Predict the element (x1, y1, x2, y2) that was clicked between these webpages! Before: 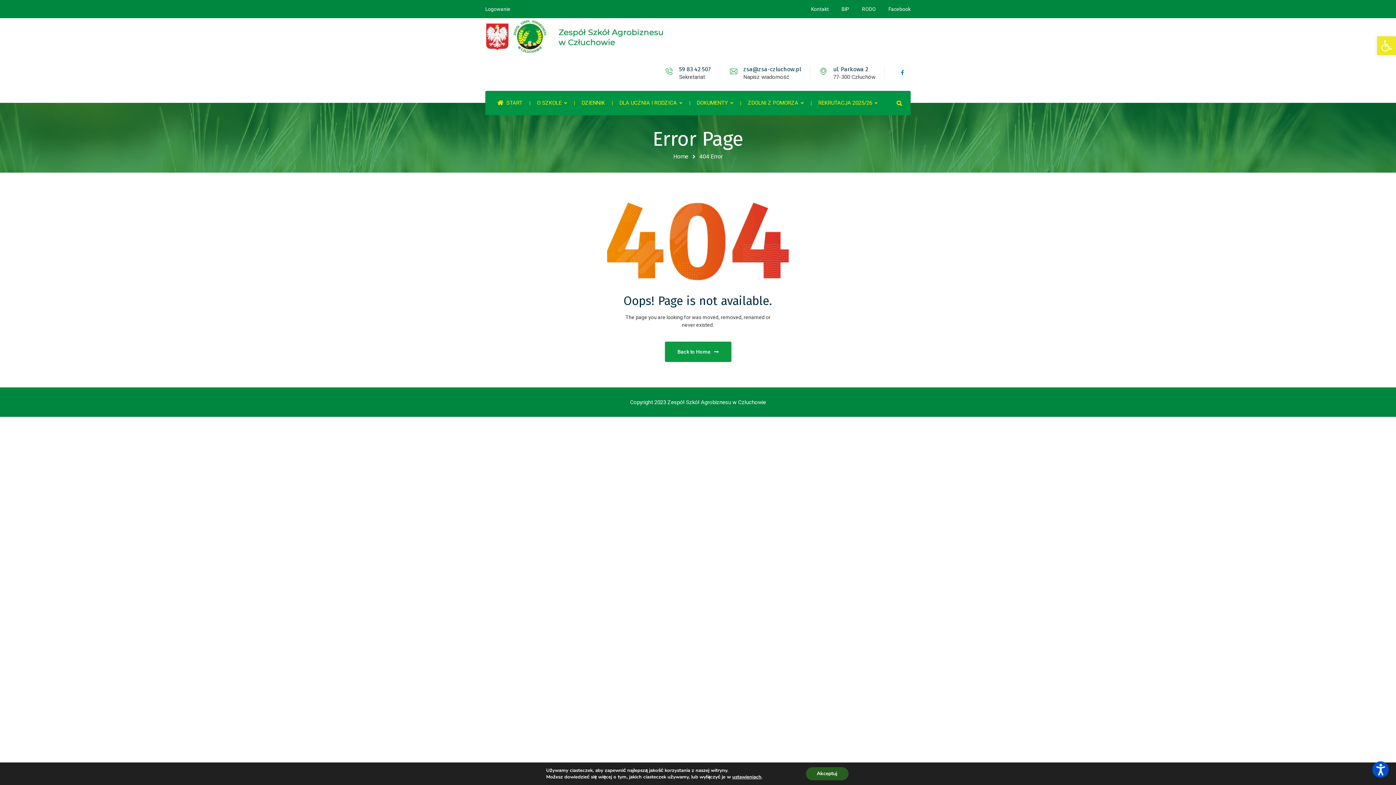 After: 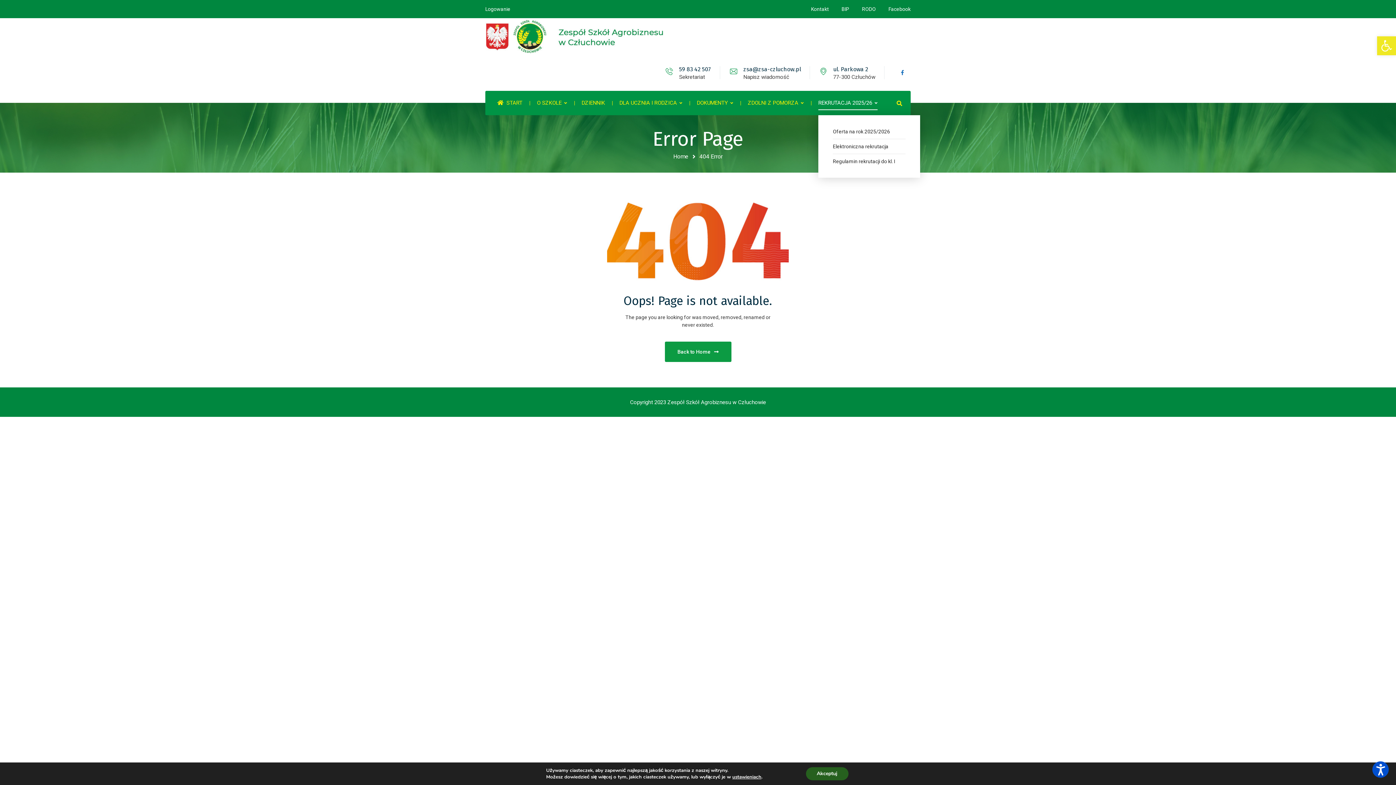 Action: bbox: (818, 90, 877, 115) label: REKRUTACJA 2025/26